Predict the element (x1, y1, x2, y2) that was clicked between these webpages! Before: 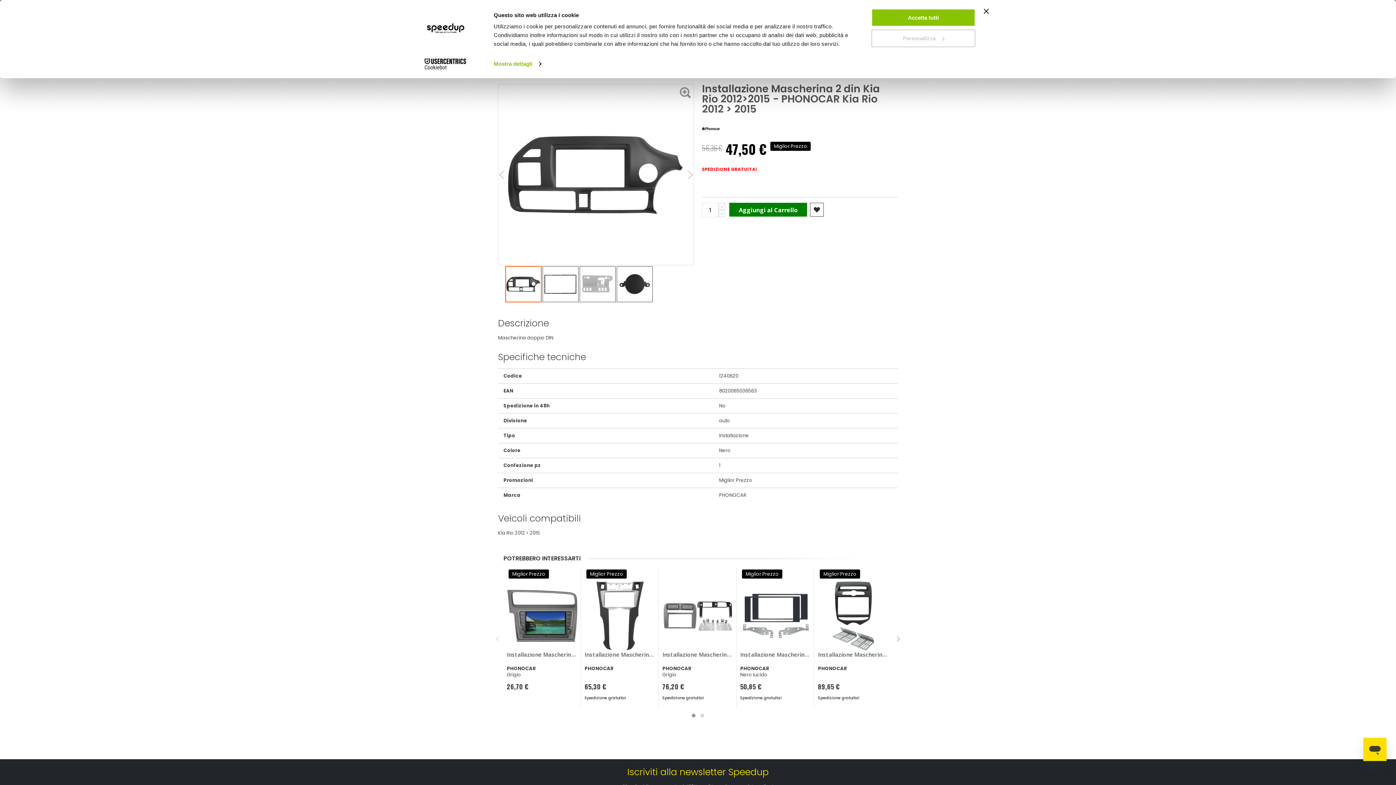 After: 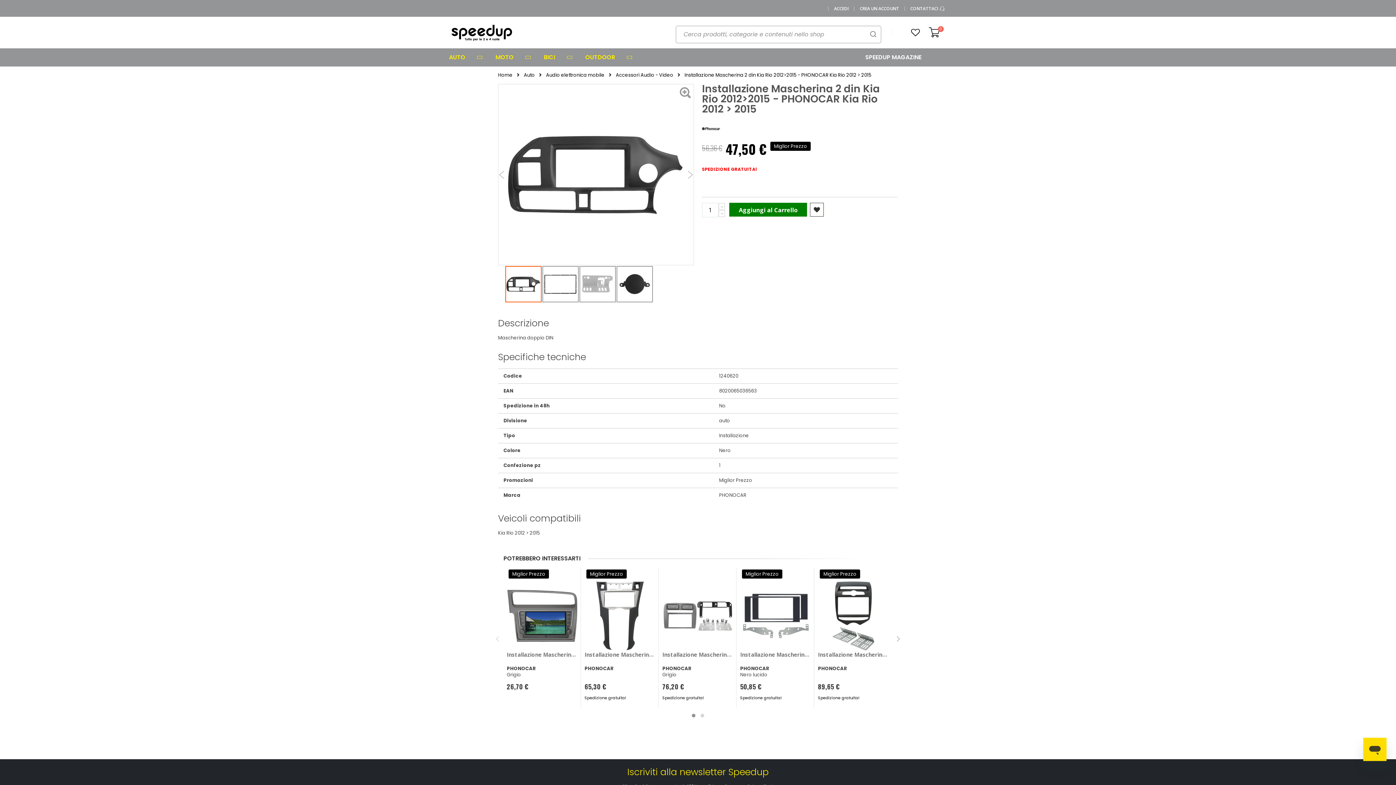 Action: label: Chiudi banner bbox: (984, 8, 989, 20)